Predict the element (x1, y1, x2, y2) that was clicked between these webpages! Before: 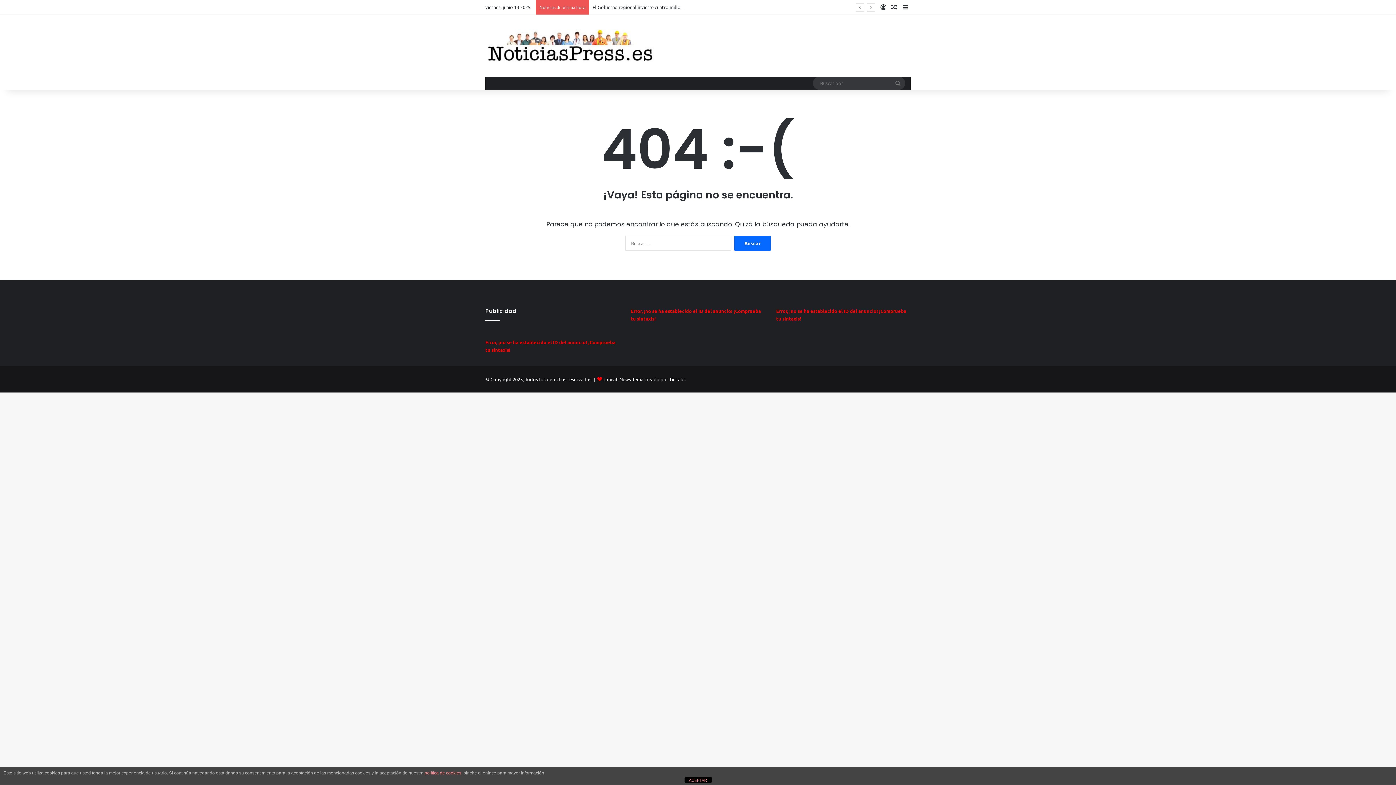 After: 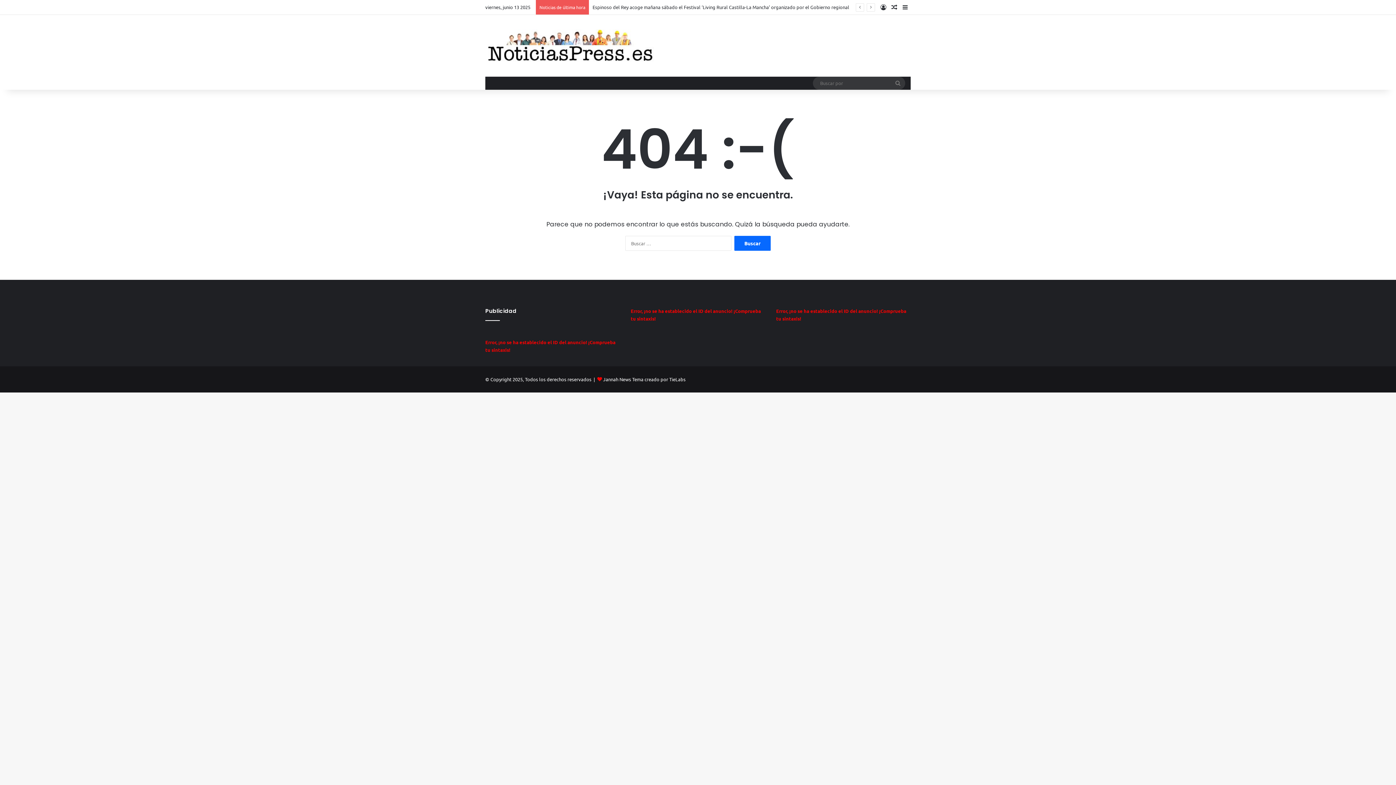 Action: label: ACEPTAR bbox: (684, 777, 711, 783)